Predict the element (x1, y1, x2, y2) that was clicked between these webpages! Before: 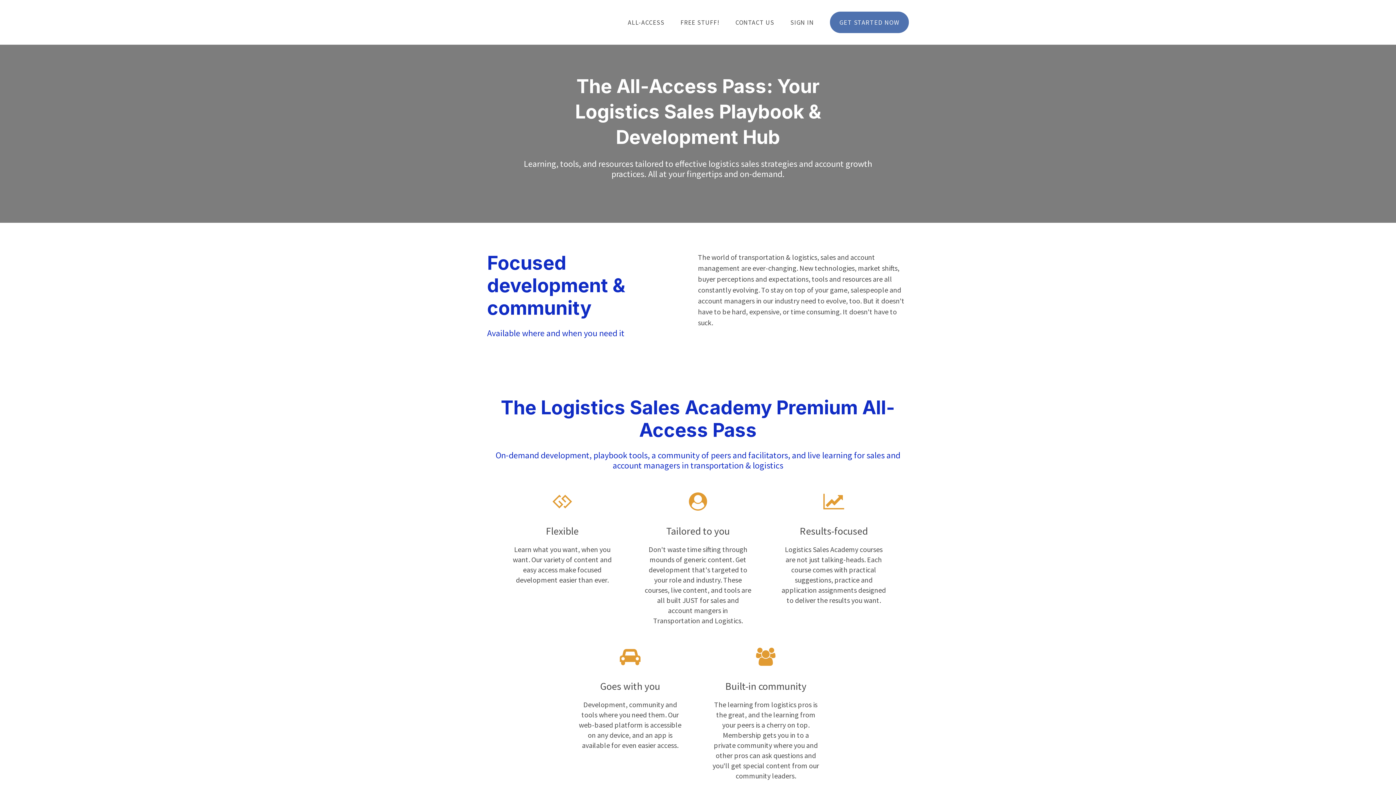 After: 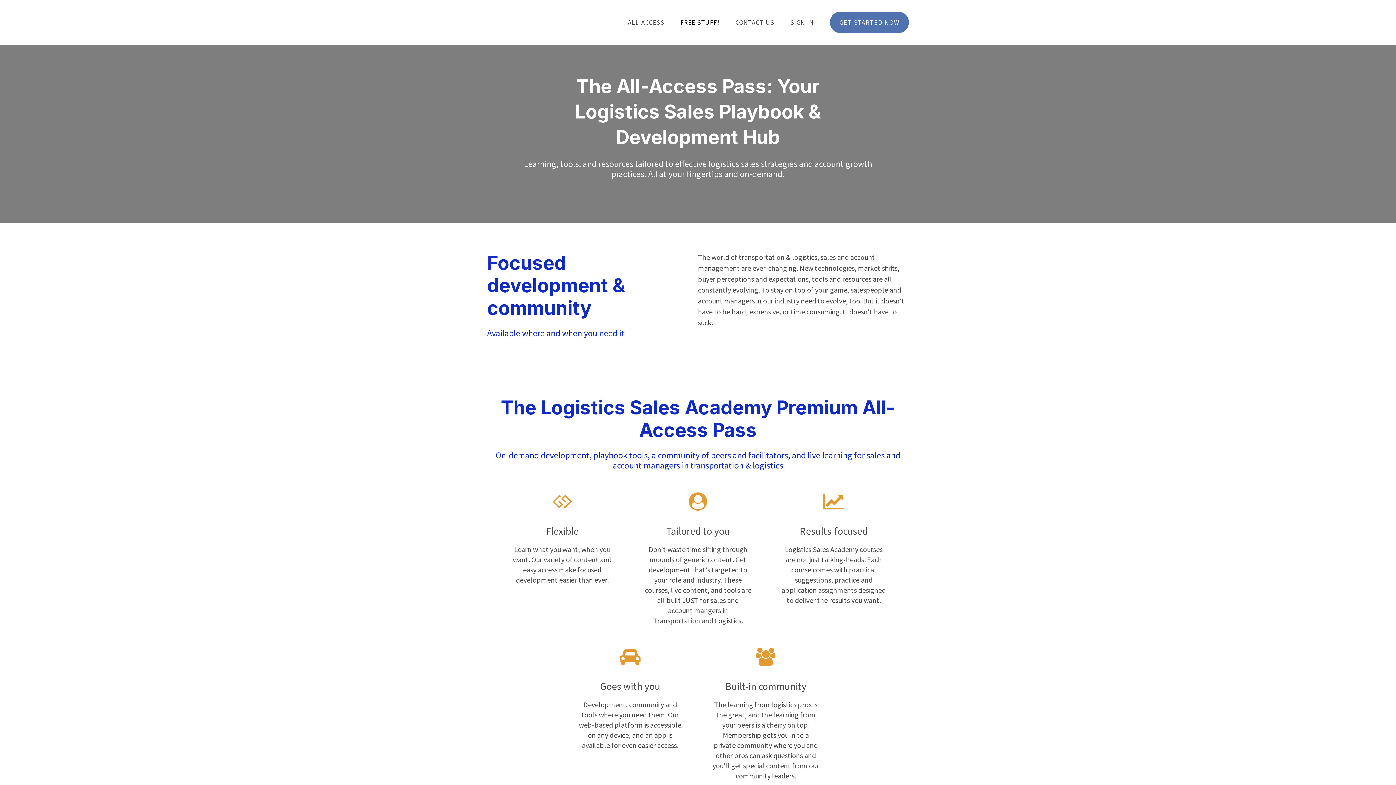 Action: bbox: (680, 18, 719, 26) label: FREE STUFF!